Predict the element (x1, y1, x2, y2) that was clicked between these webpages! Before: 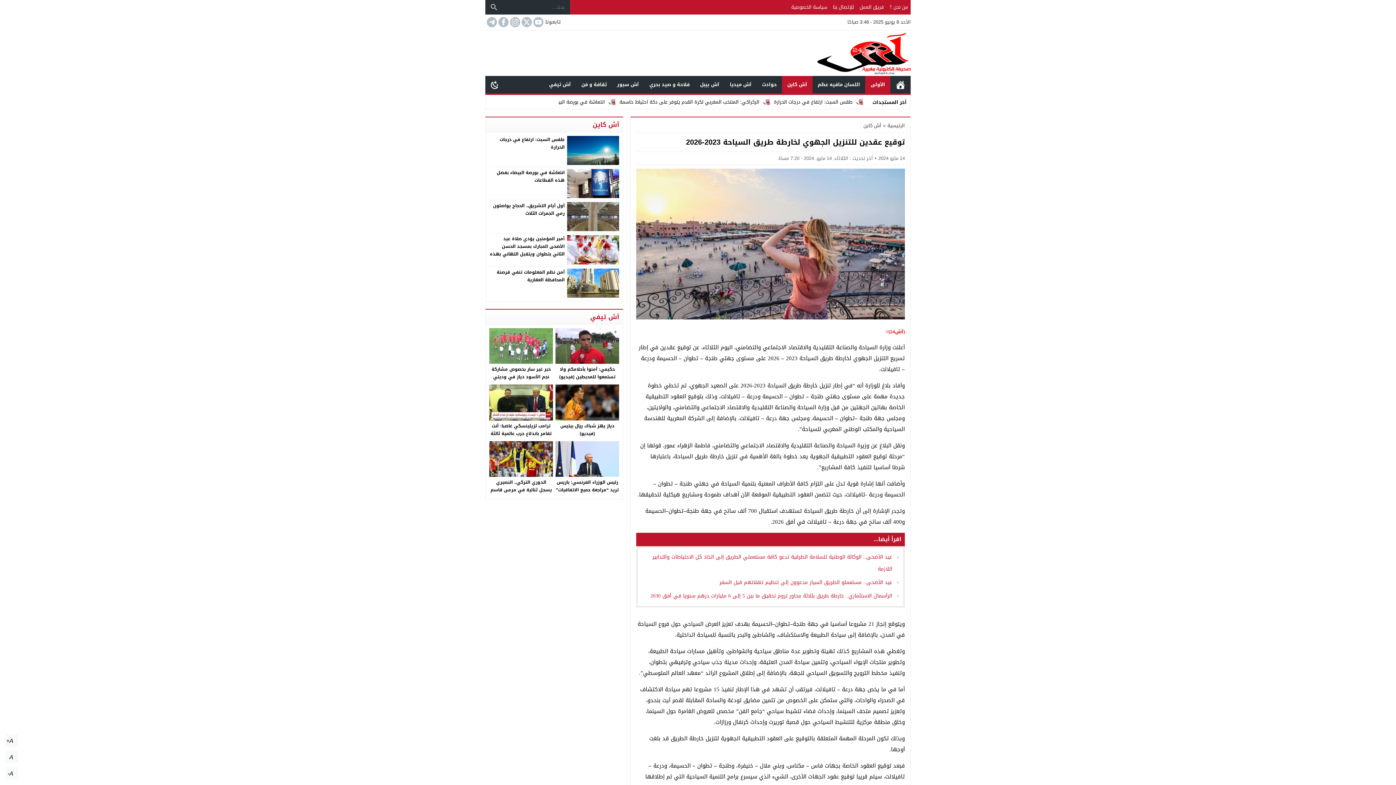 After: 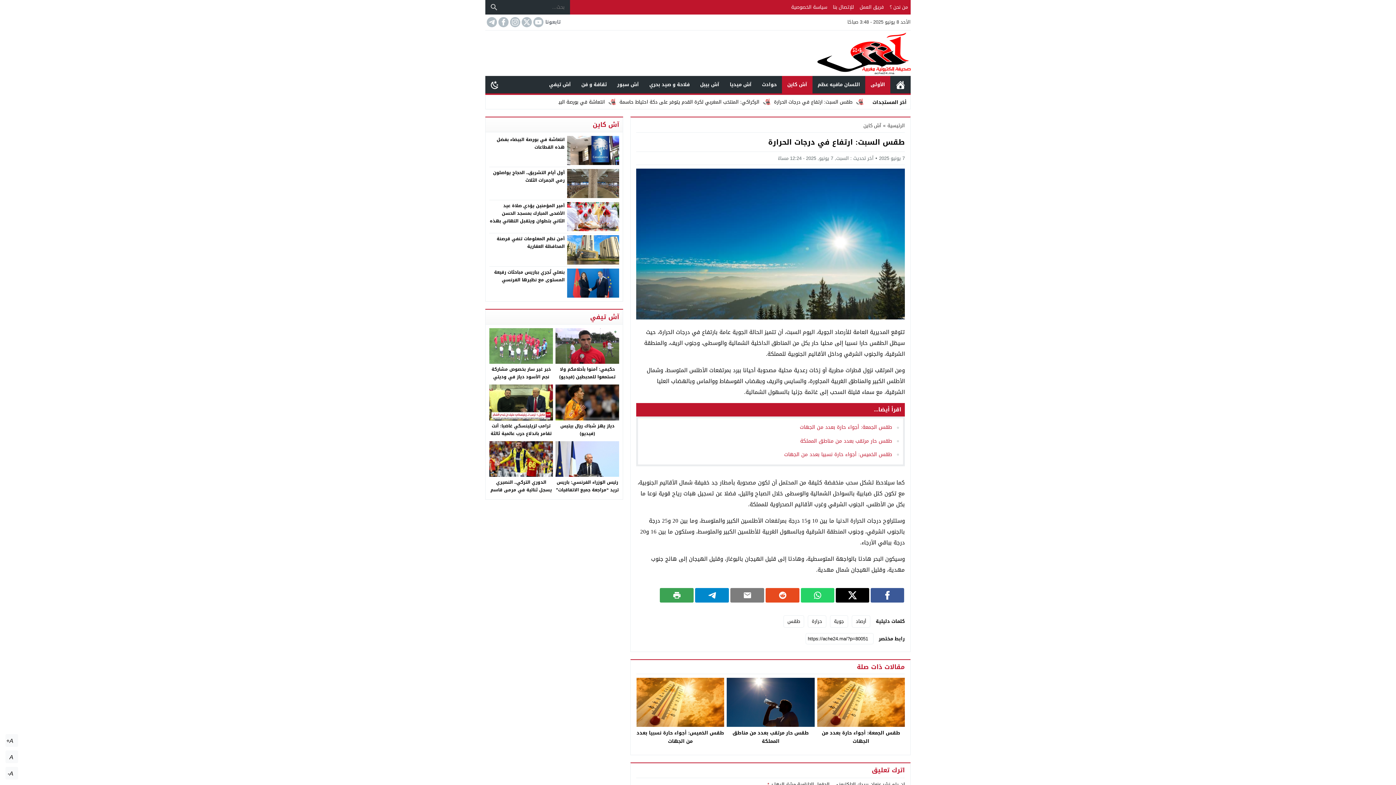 Action: bbox: (774, 95, 863, 109) label: طقس السبت: ارتفاع في درجات الحرارة